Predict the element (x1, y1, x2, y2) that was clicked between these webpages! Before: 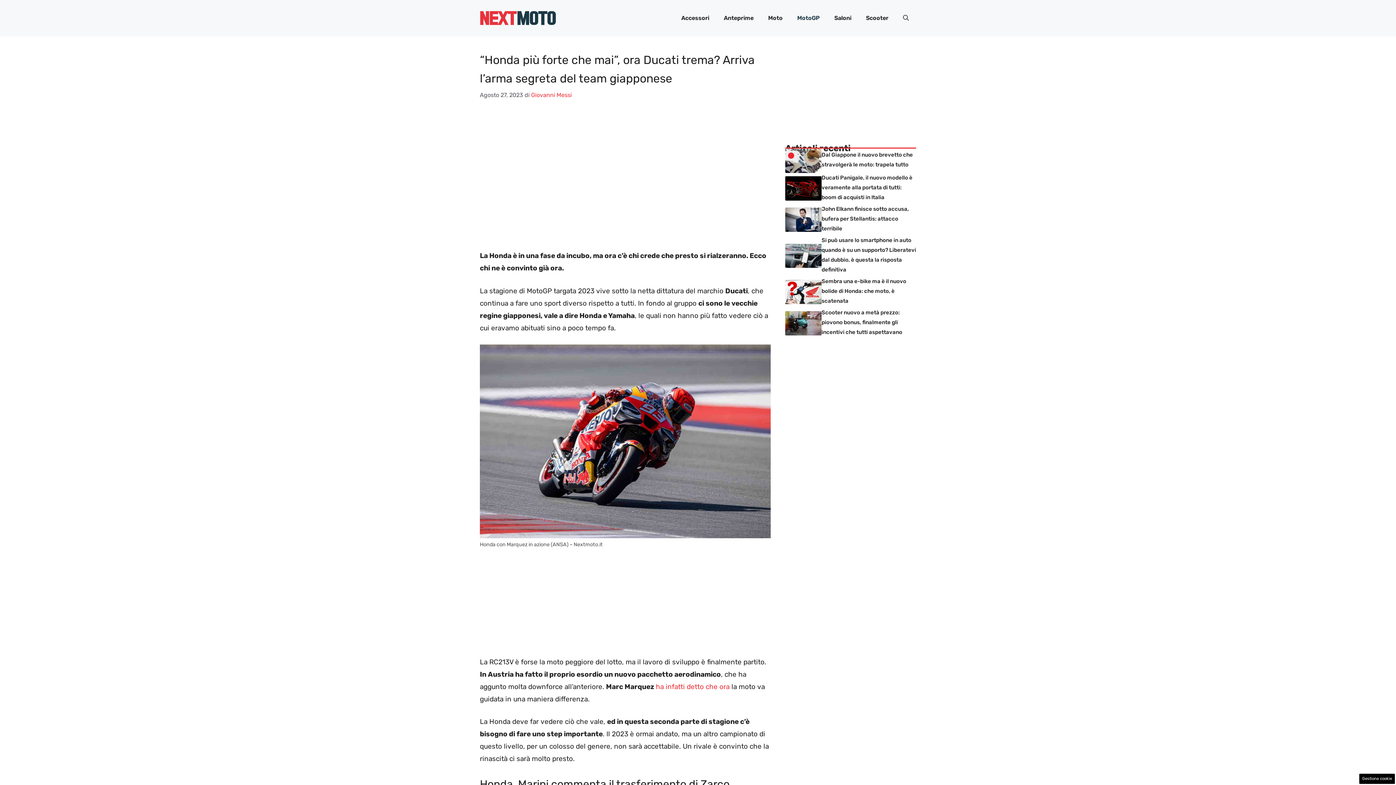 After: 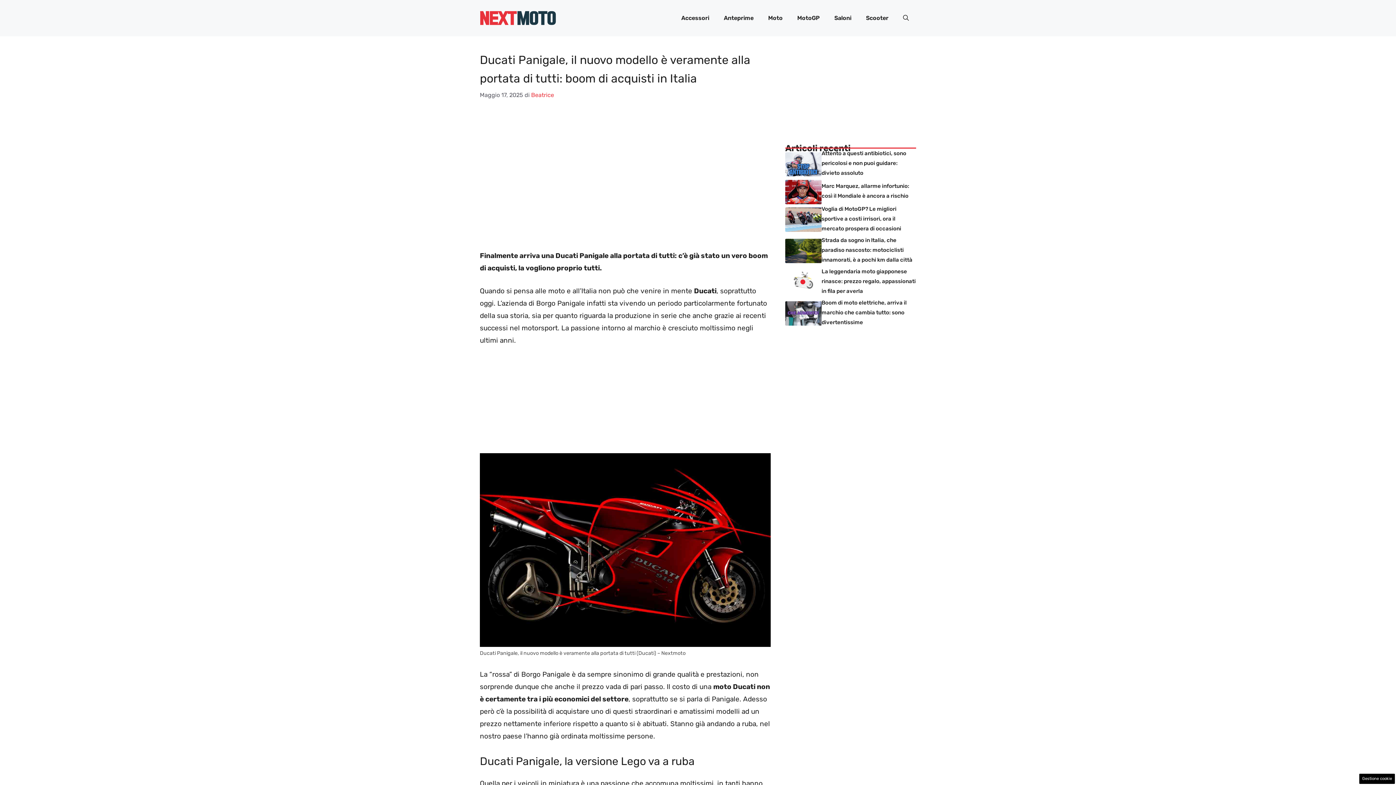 Action: bbox: (785, 183, 821, 192)